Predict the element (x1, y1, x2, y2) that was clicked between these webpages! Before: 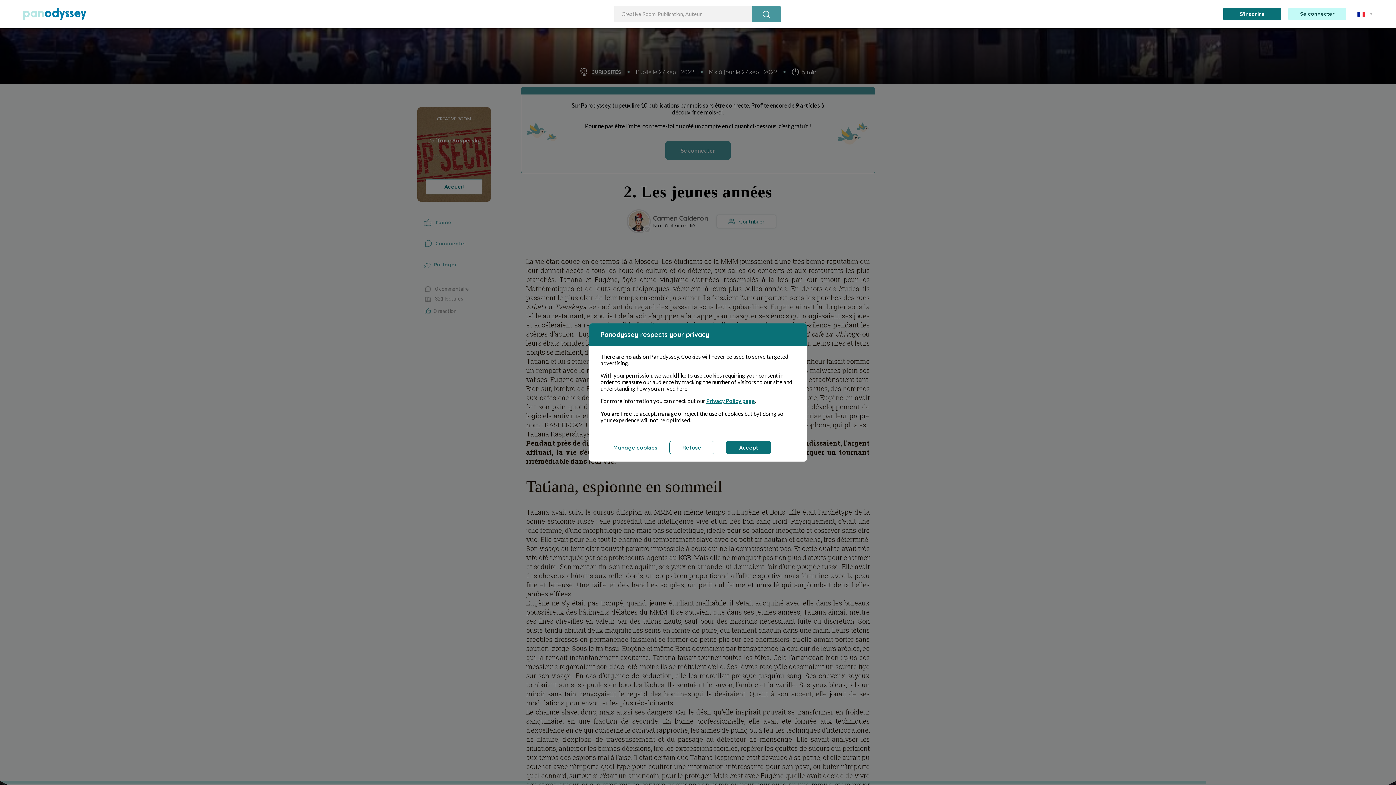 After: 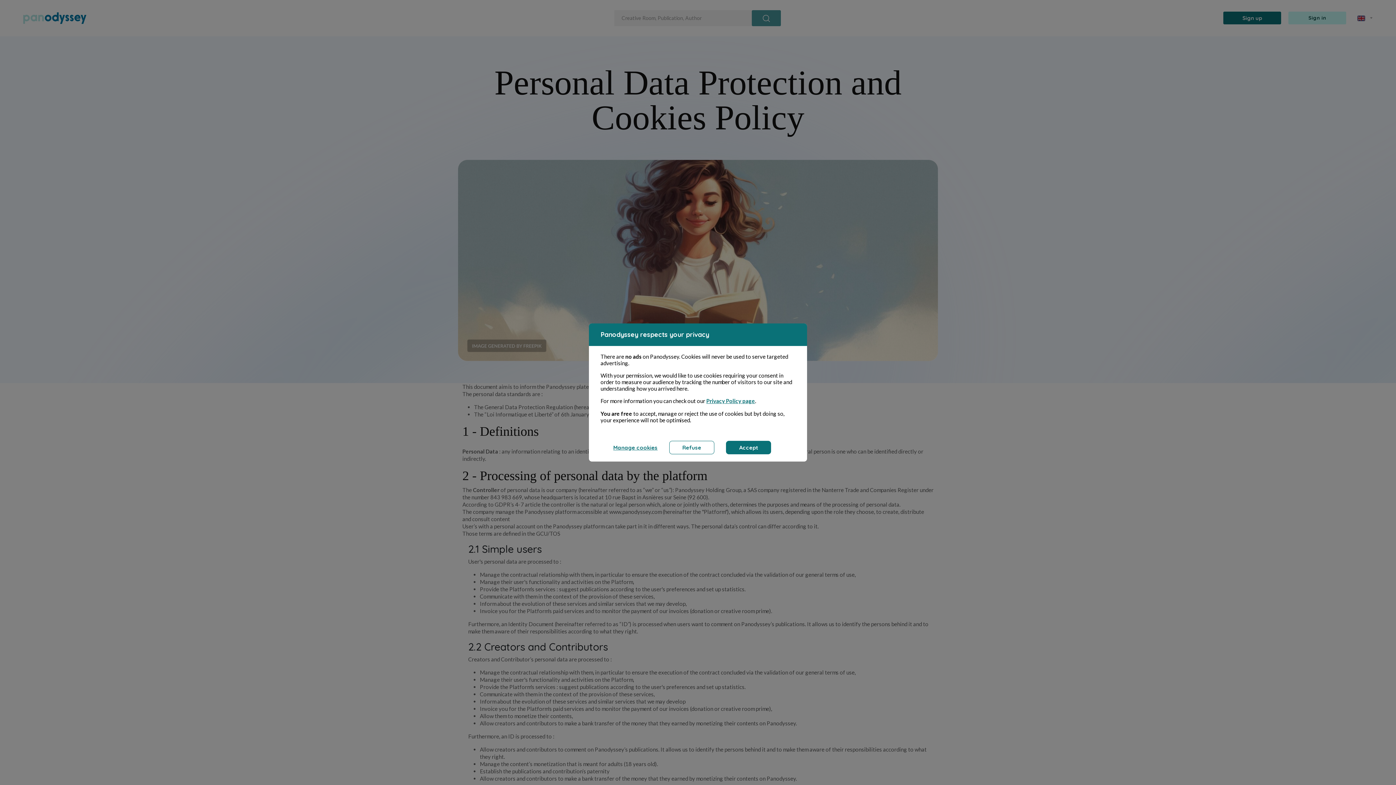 Action: bbox: (706, 397, 755, 404) label: Privacy Policy page